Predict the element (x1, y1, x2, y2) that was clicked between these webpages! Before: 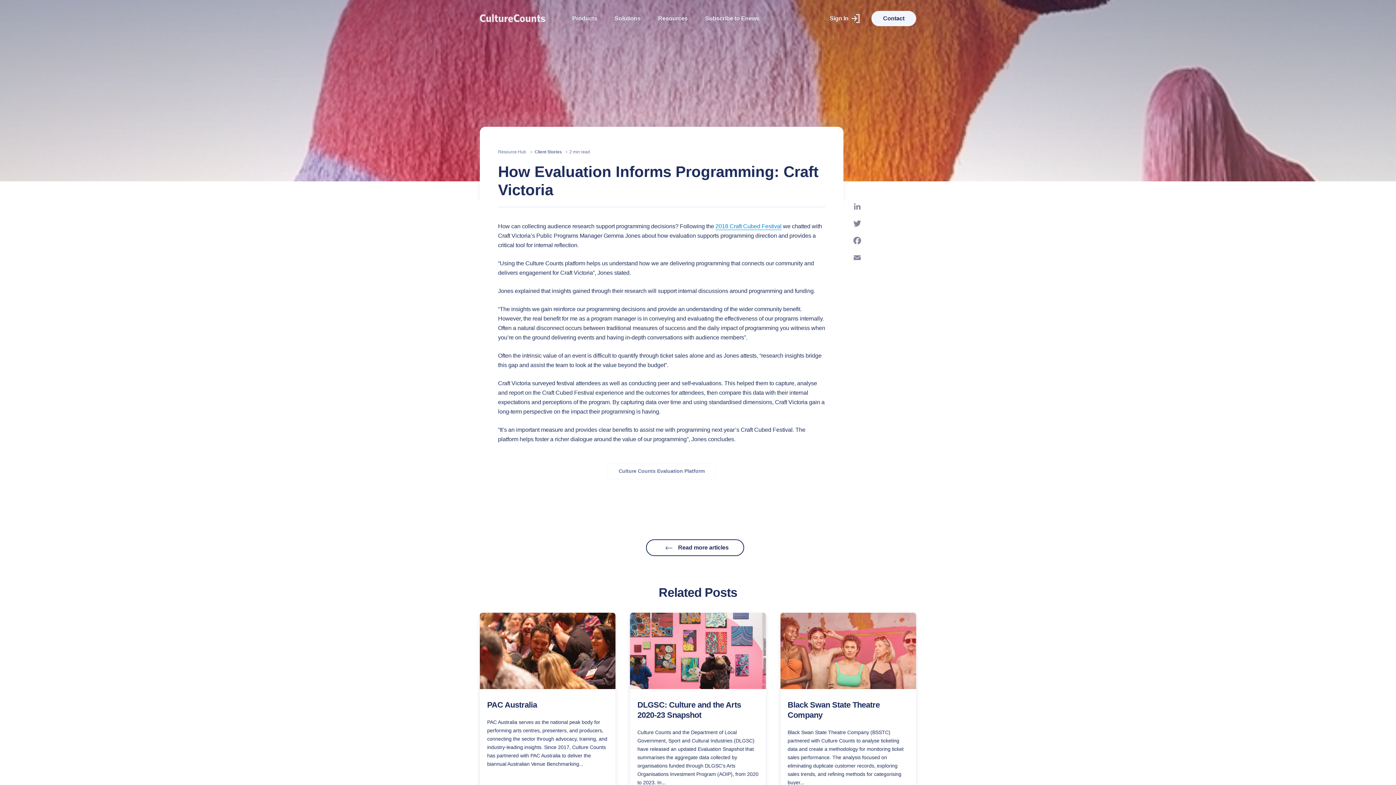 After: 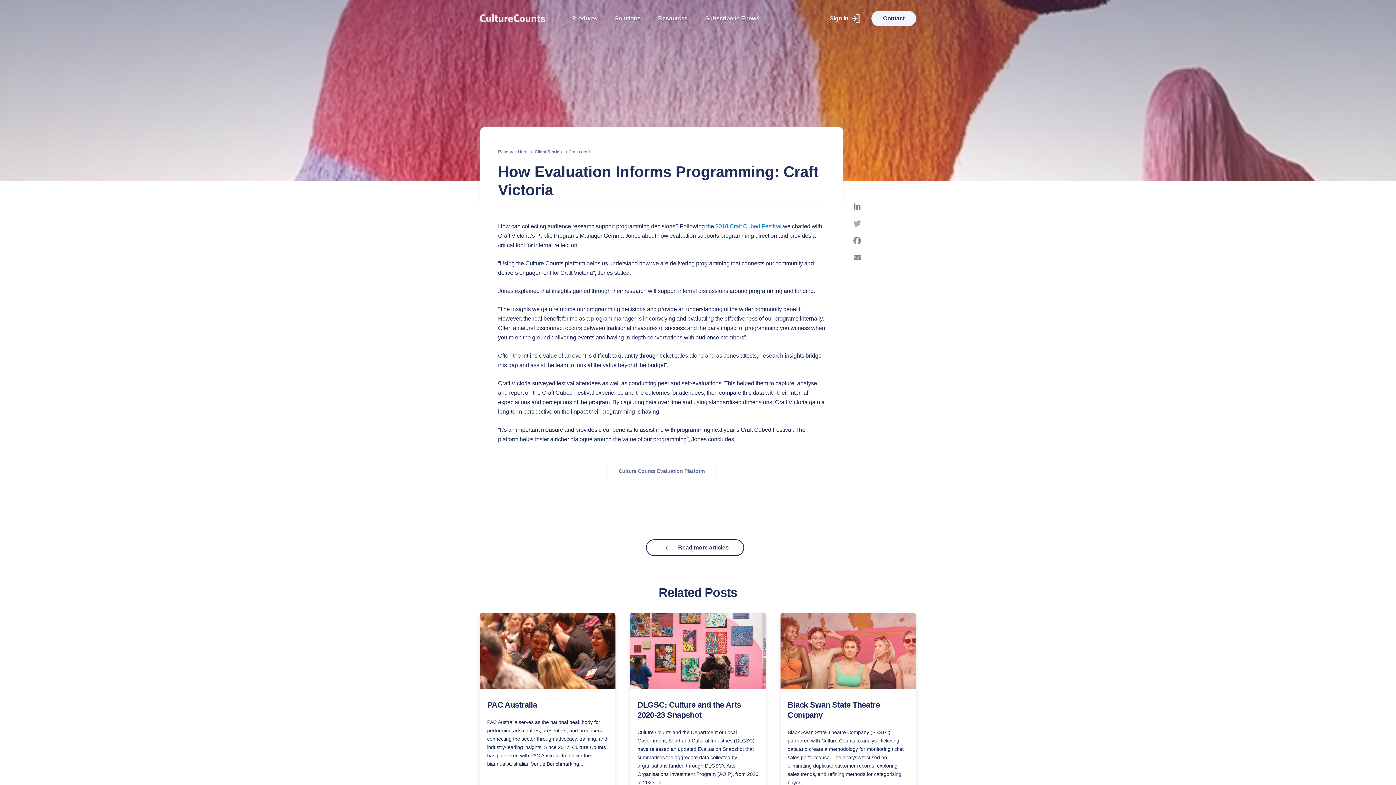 Action: label: Twitter bbox: (850, 218, 864, 232)